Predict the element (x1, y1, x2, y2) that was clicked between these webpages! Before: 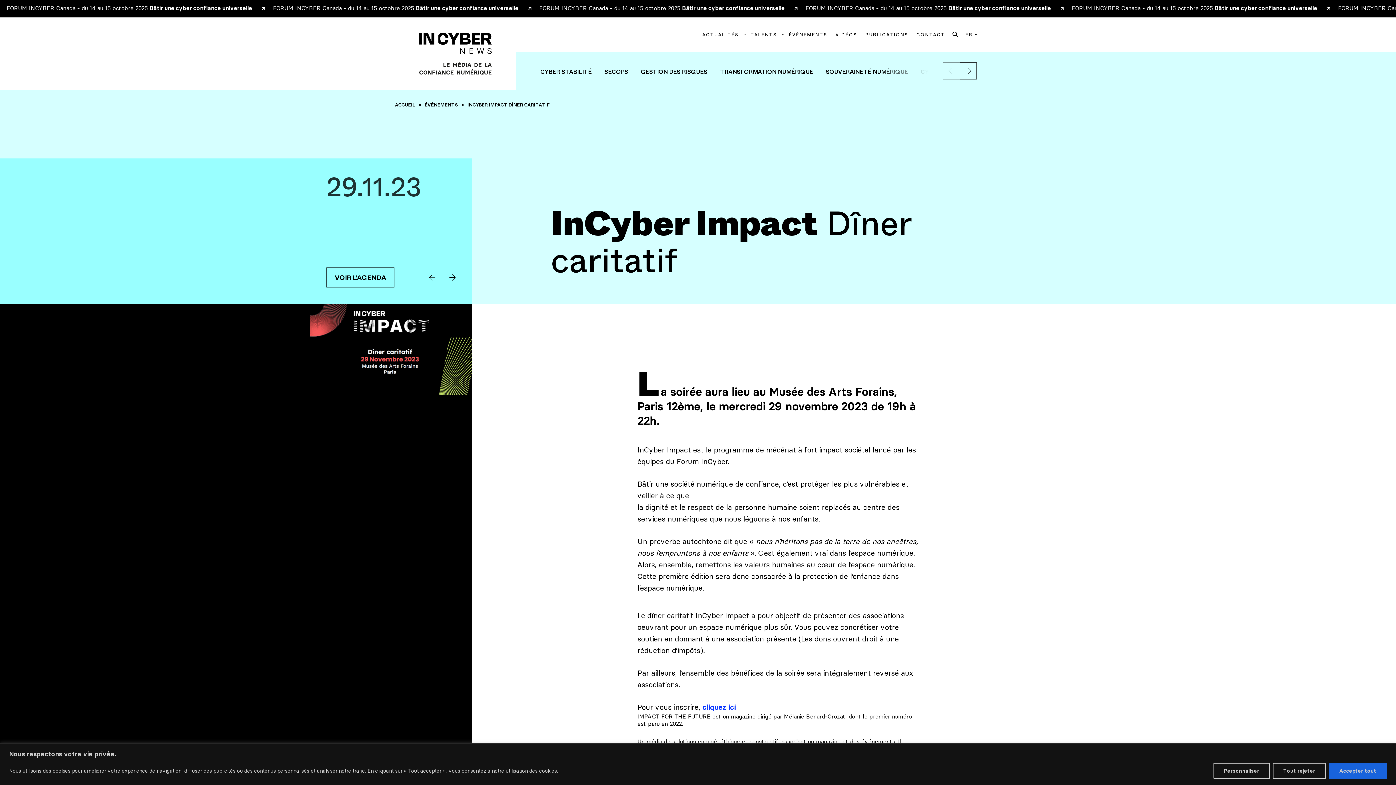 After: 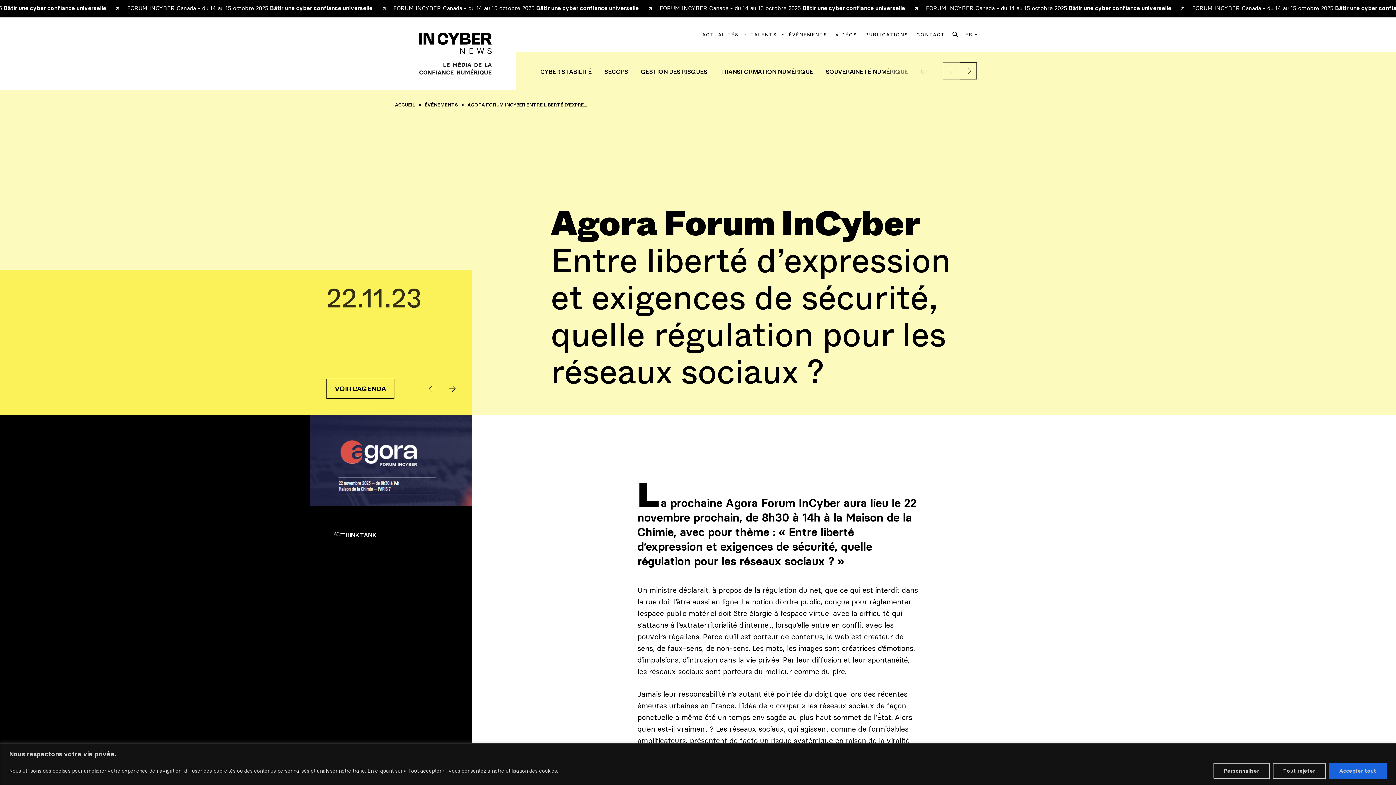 Action: bbox: (415, 267, 435, 287)